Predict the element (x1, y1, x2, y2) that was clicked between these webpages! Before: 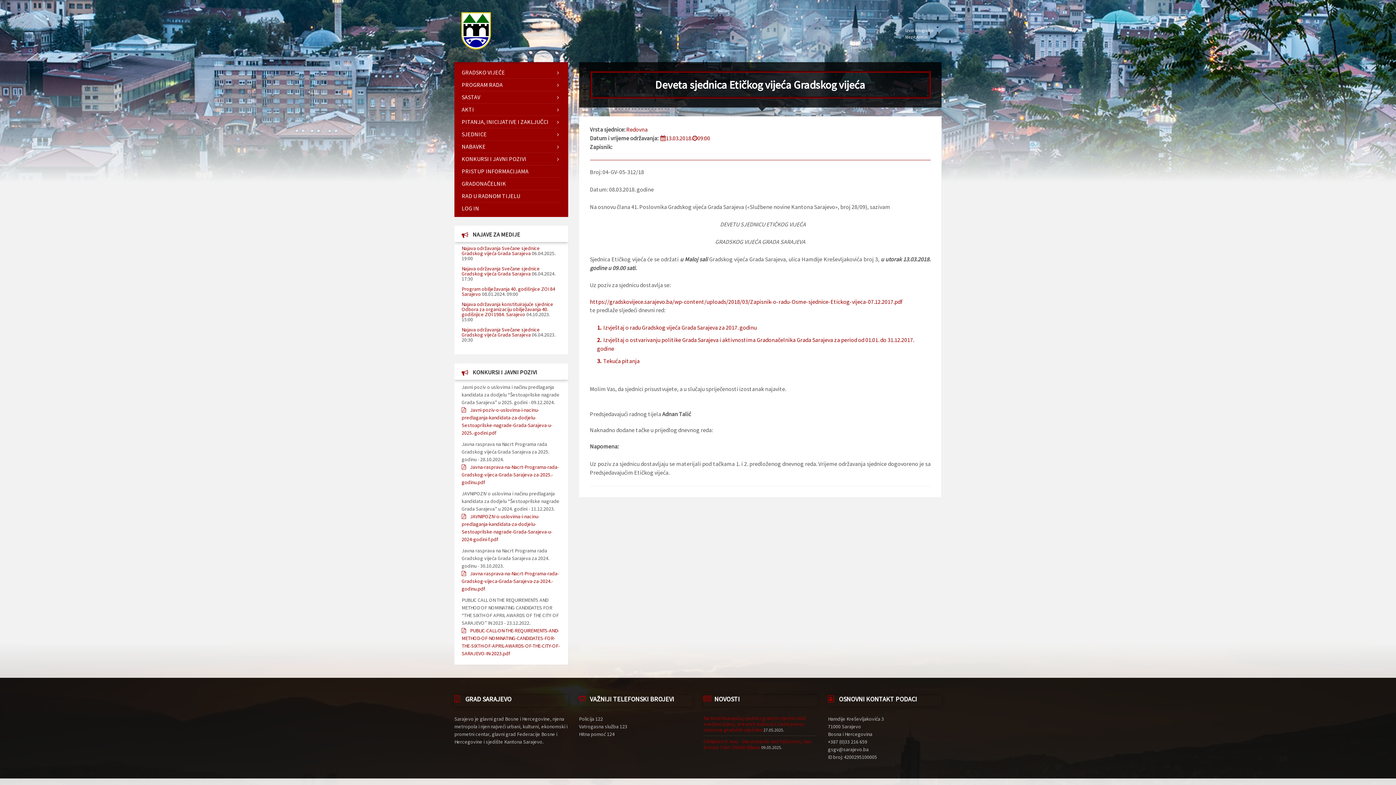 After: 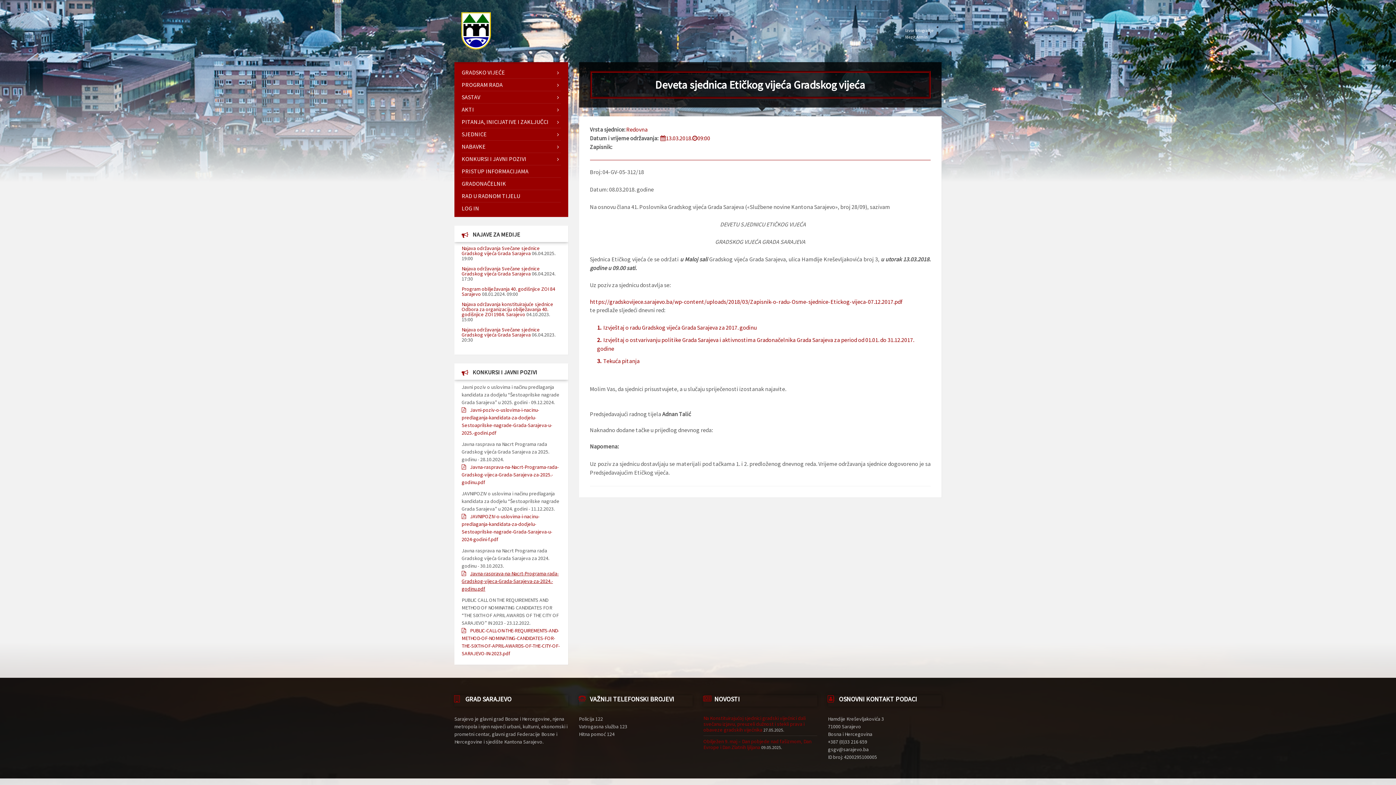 Action: bbox: (461, 570, 558, 592) label: Javna-rasprava-na-Nacrt-Programa-rada-Gradskog-vijeca-Grada-Sarajeva-za-2024.-godinu.pdf